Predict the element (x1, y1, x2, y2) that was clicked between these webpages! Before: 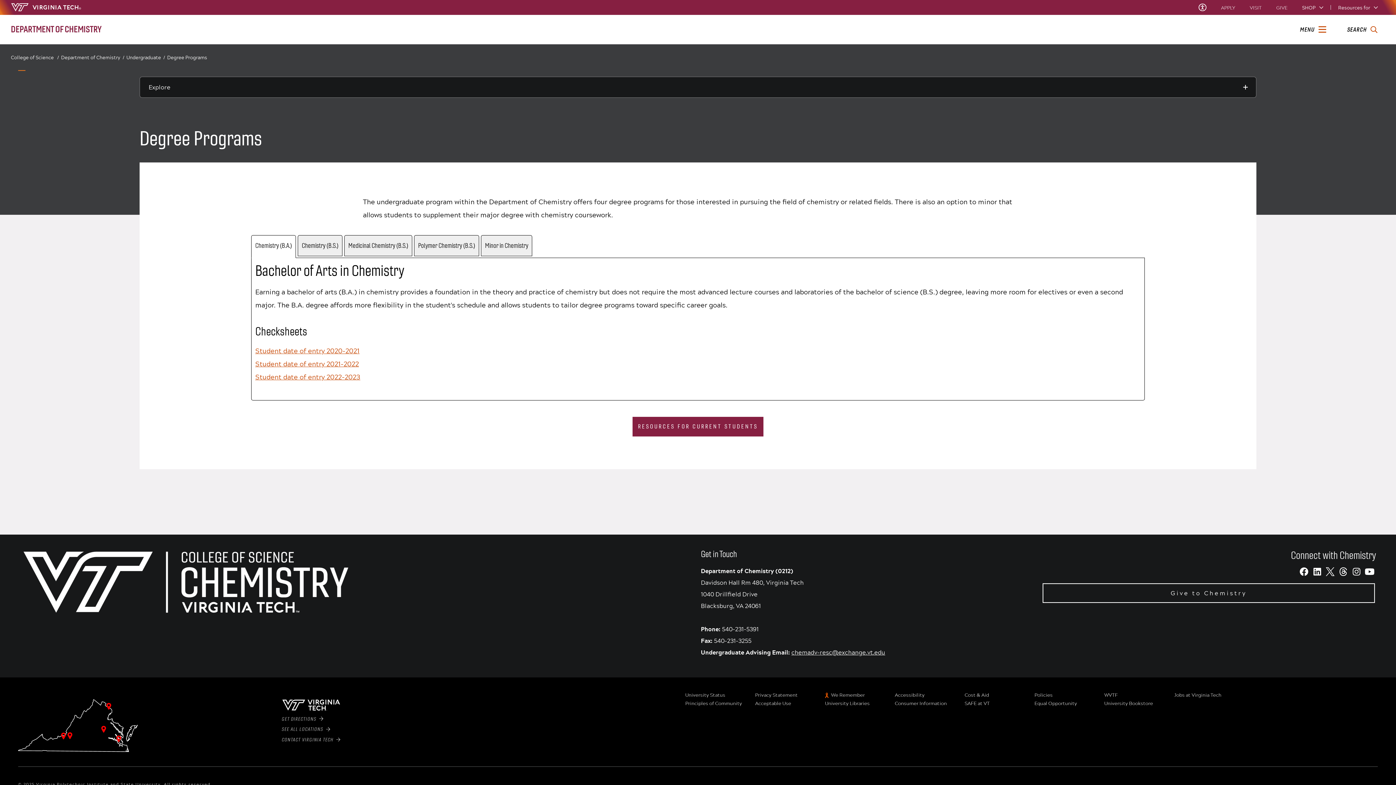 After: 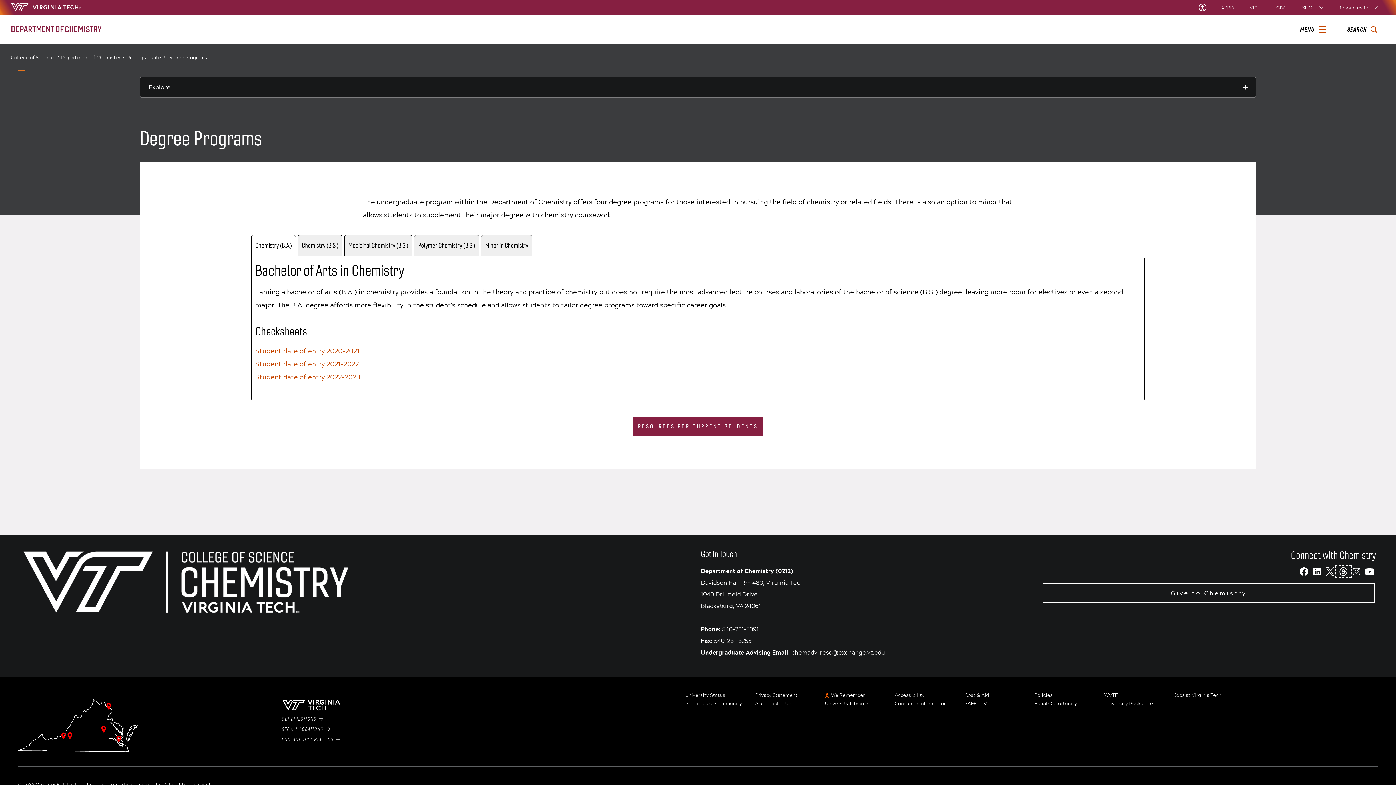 Action: bbox: (1337, 567, 1350, 576) label: Threads